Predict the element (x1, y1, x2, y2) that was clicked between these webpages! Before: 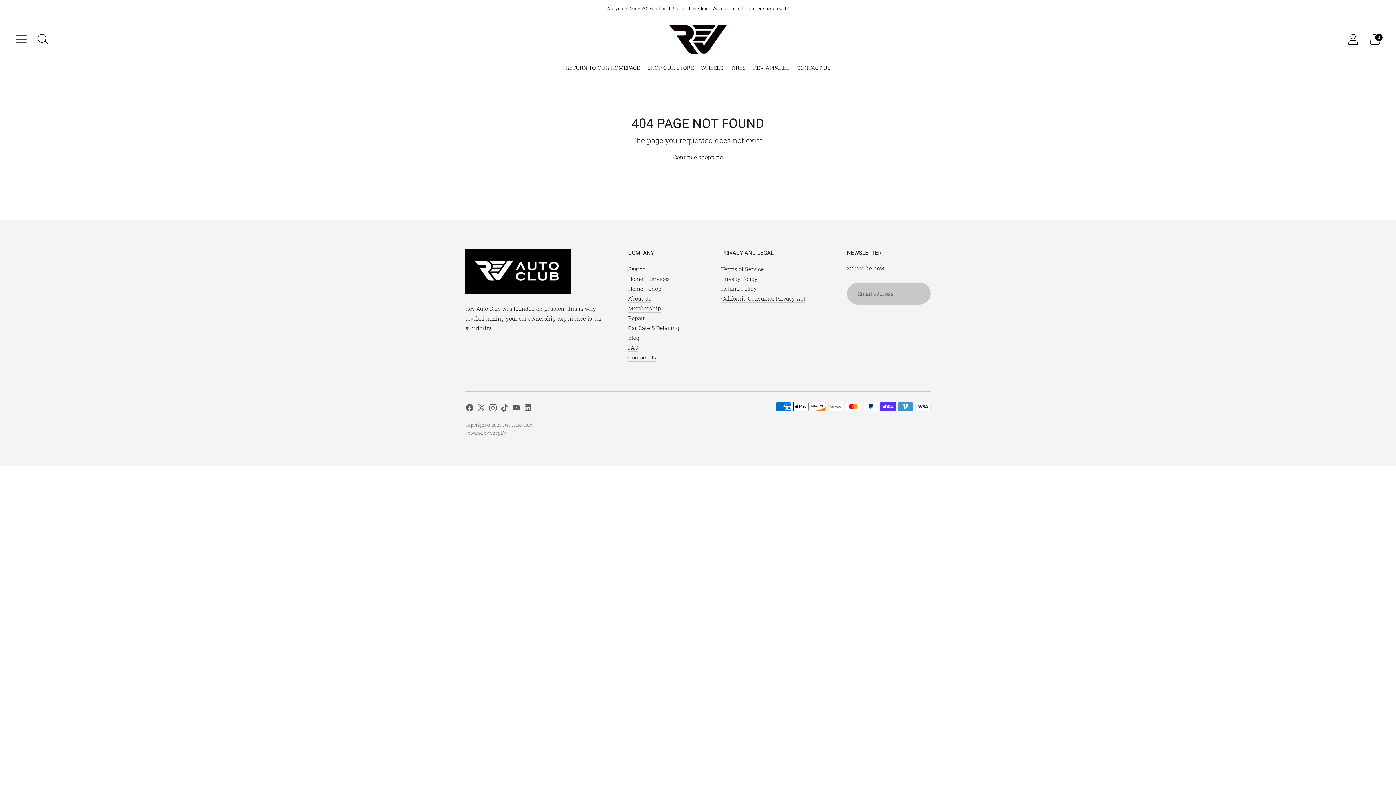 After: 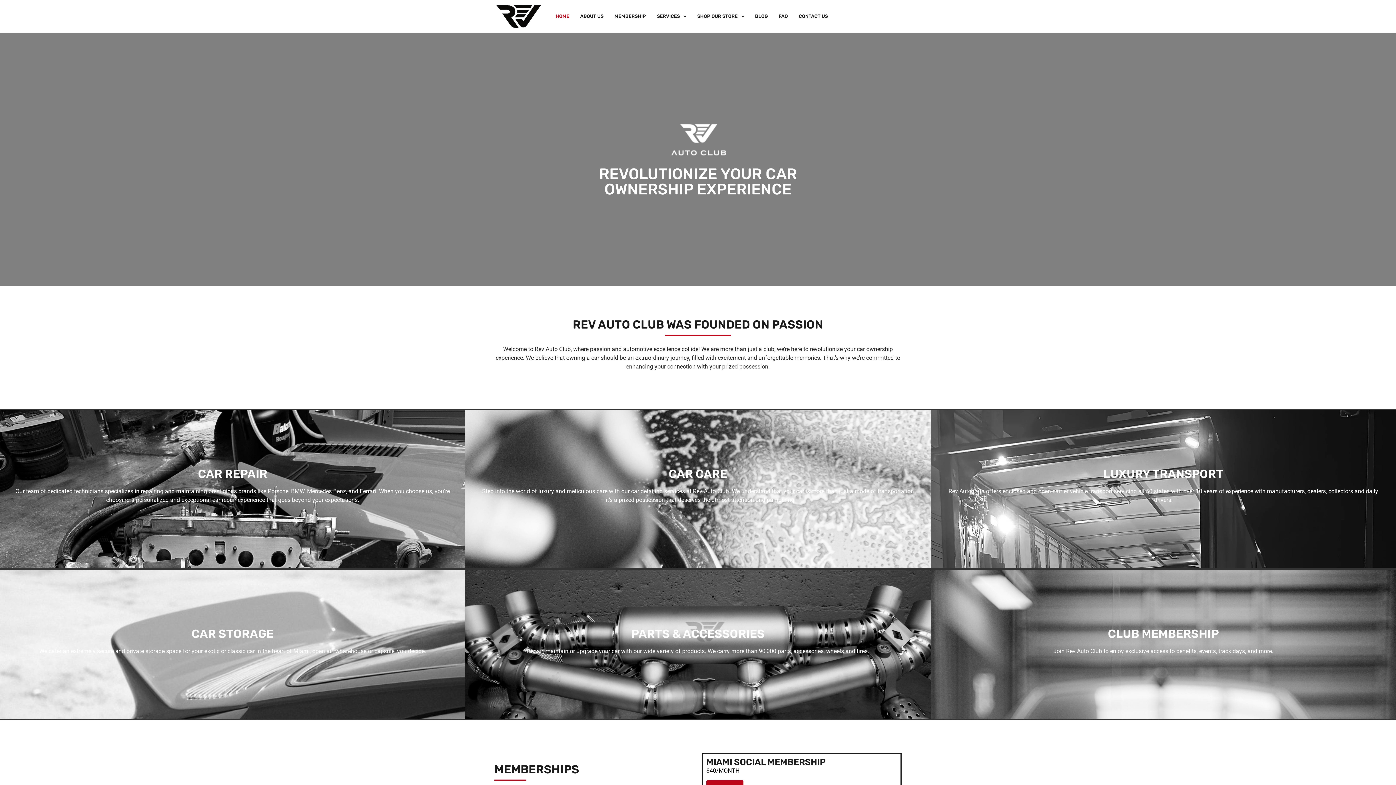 Action: bbox: (565, 59, 640, 75) label: RETURN TO OUR HOMEPAGE